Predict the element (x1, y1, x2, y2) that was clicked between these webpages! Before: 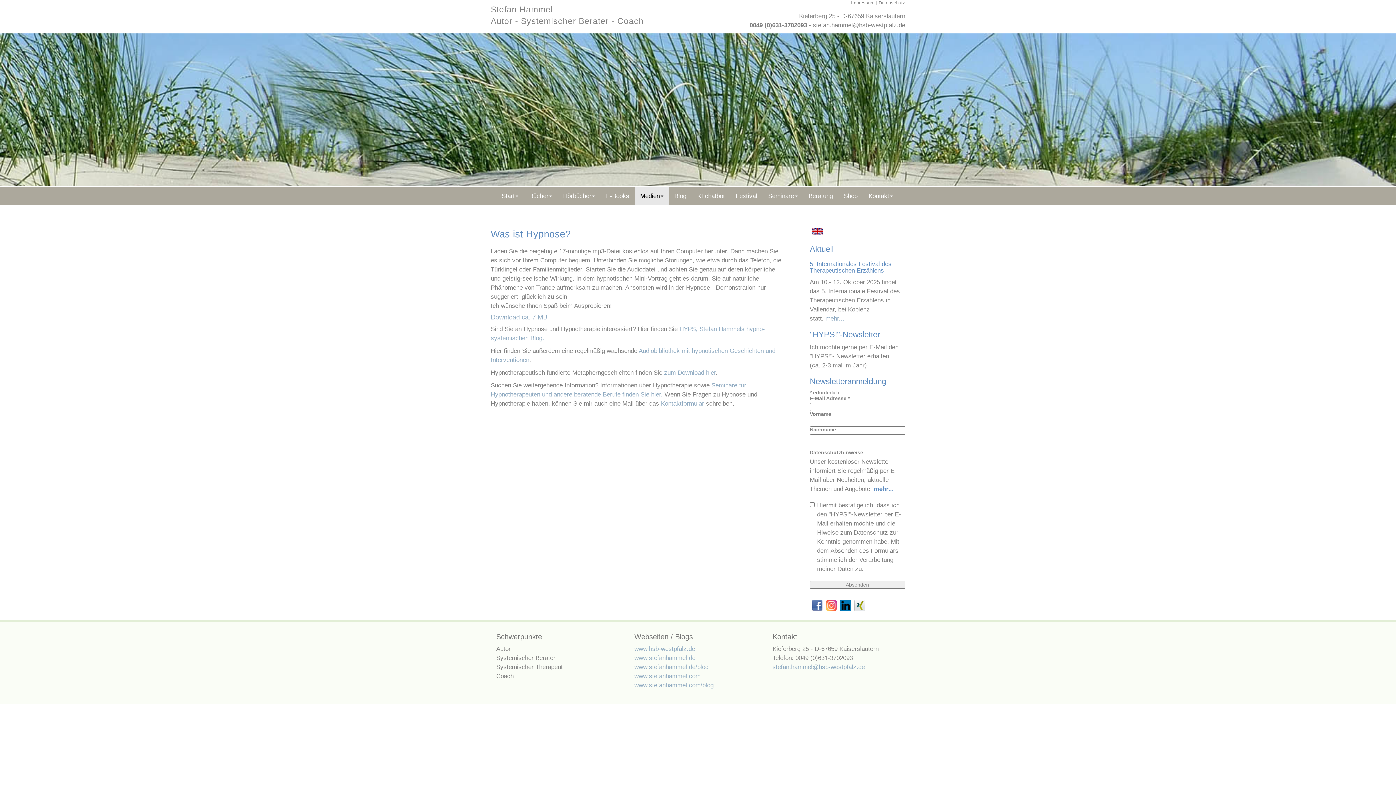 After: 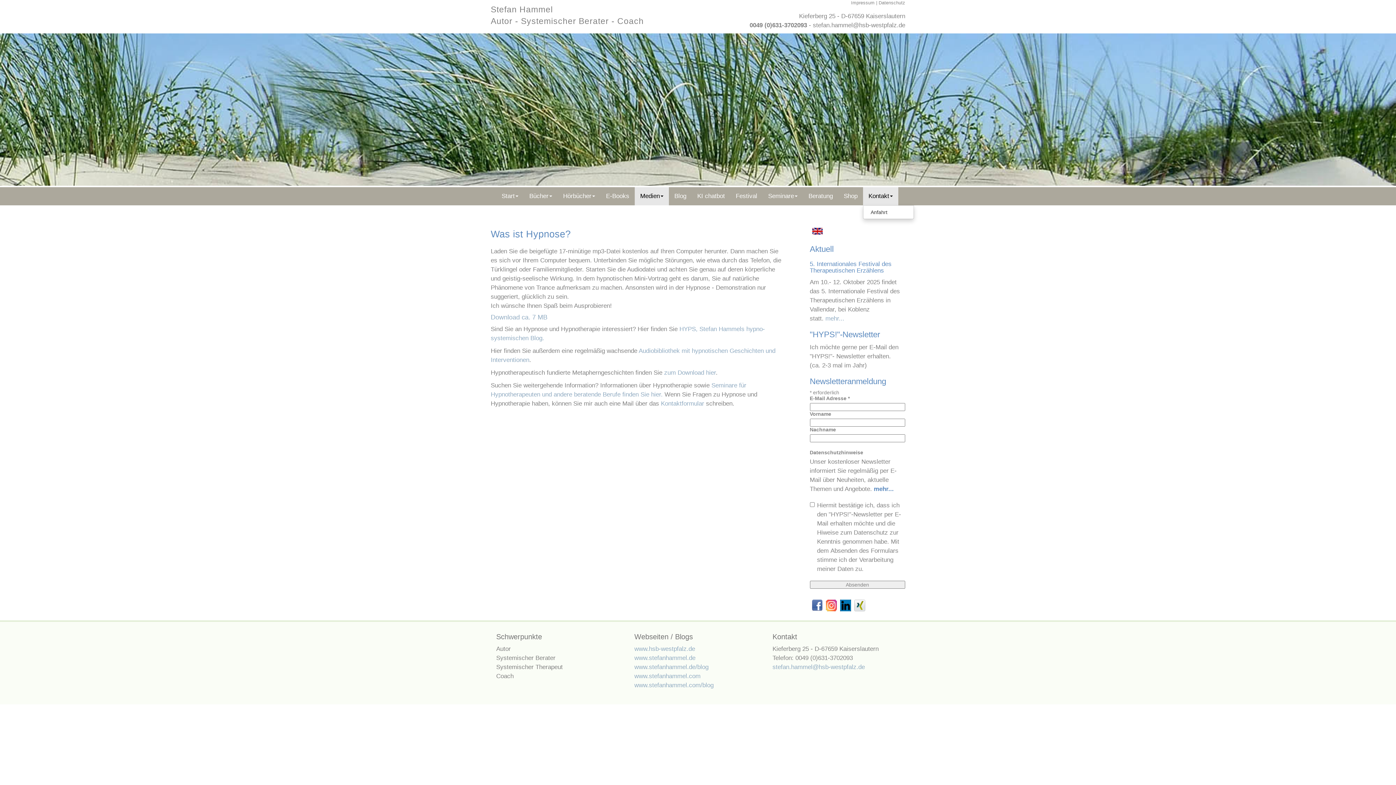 Action: label: Kontakt bbox: (863, 187, 898, 205)